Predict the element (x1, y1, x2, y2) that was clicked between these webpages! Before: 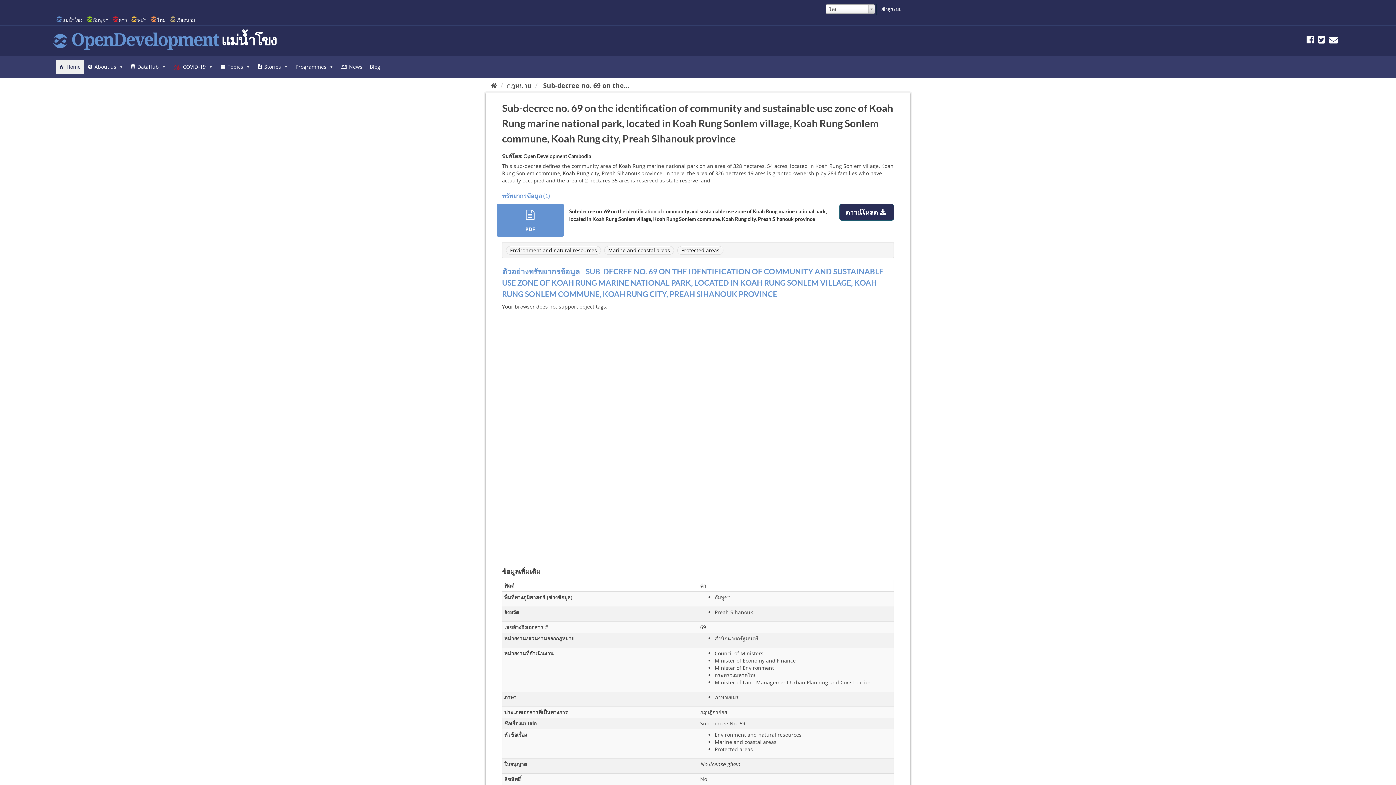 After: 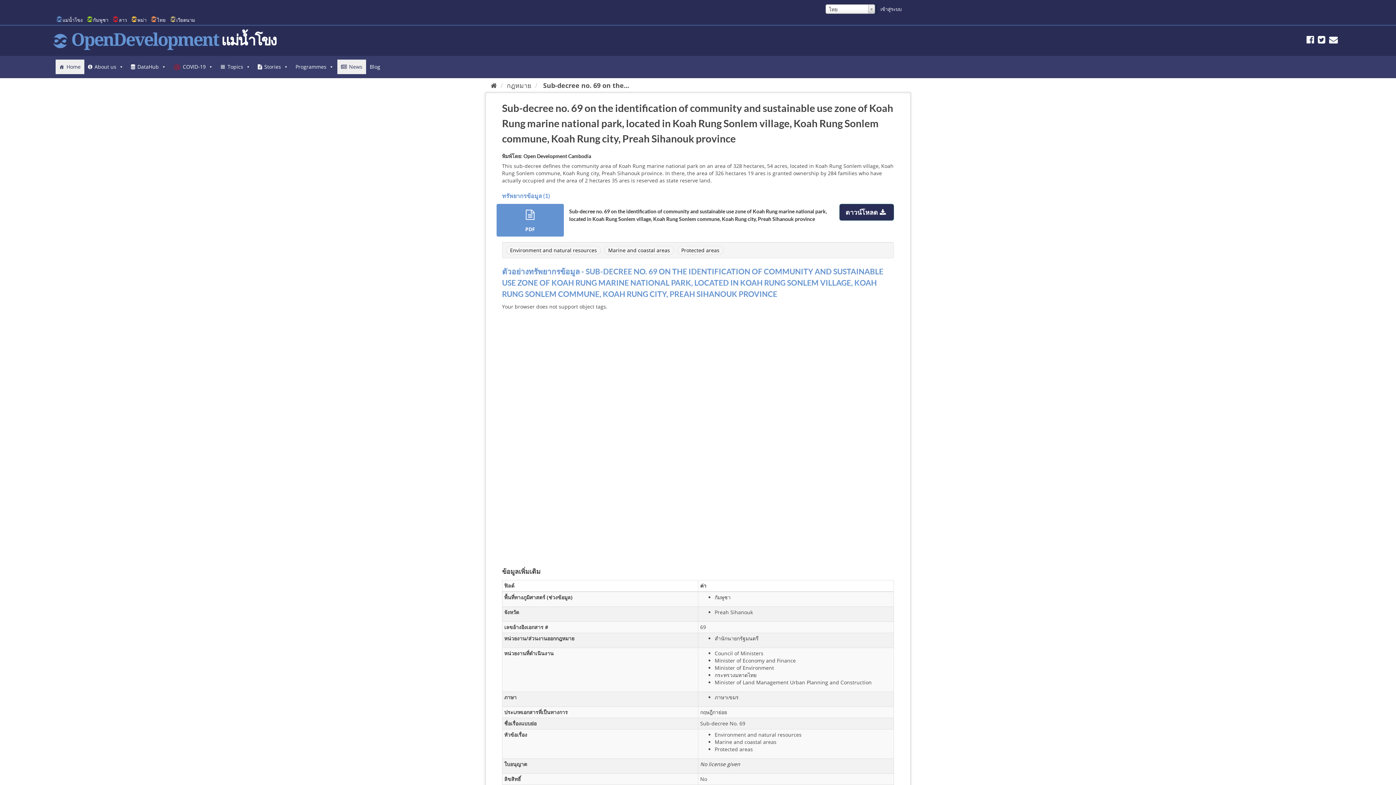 Action: bbox: (337, 59, 366, 74) label: News